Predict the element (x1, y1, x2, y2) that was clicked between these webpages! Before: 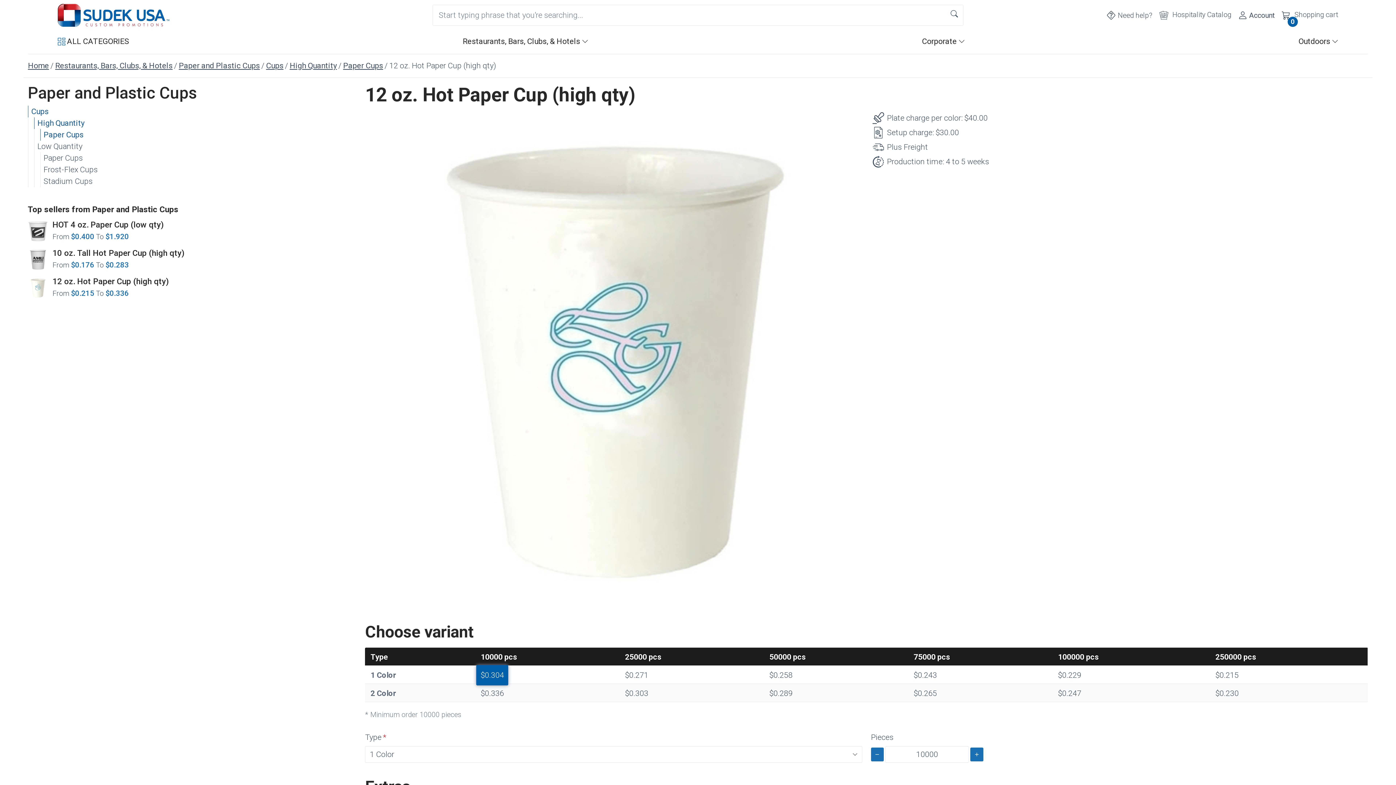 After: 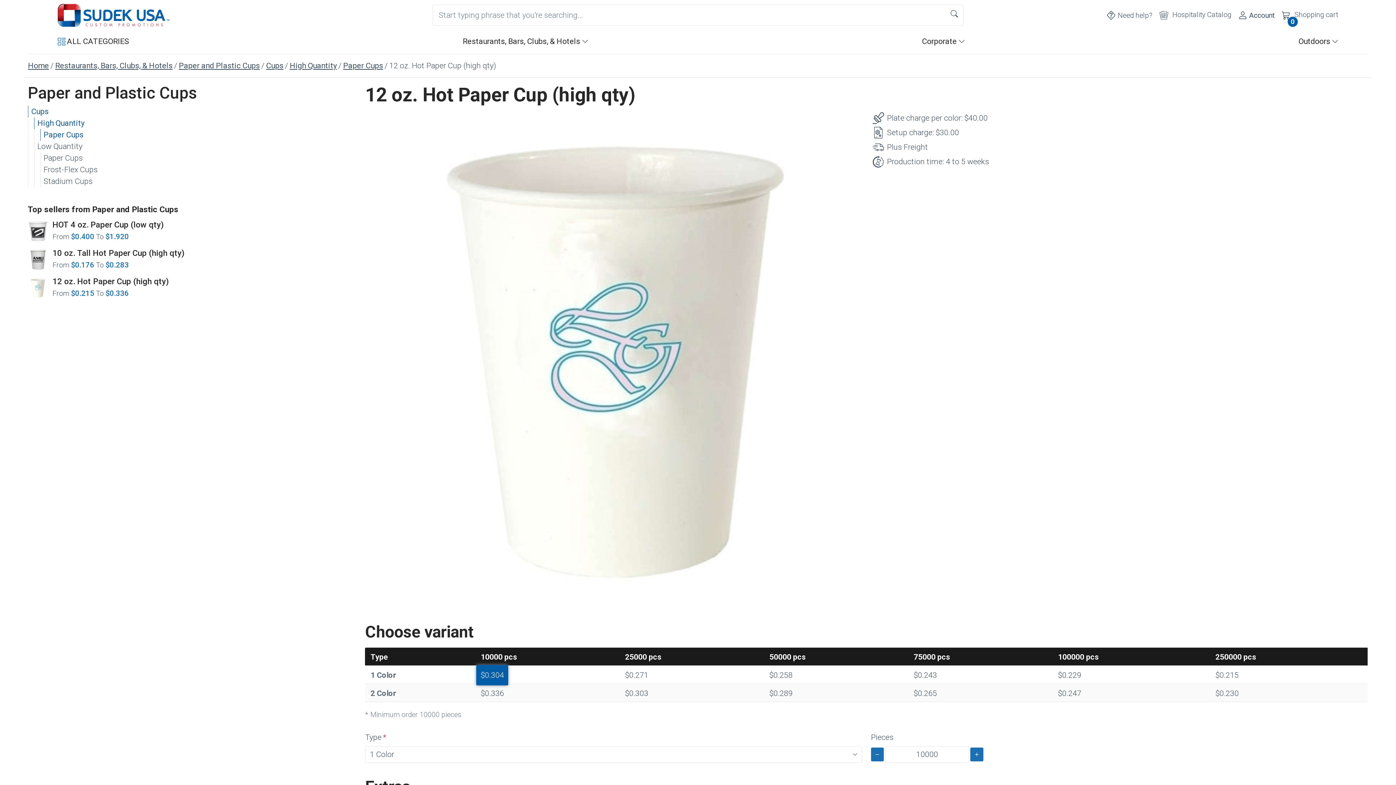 Action: bbox: (52, 276, 168, 286) label: 12 oz. Hot Paper Cup (high qty)